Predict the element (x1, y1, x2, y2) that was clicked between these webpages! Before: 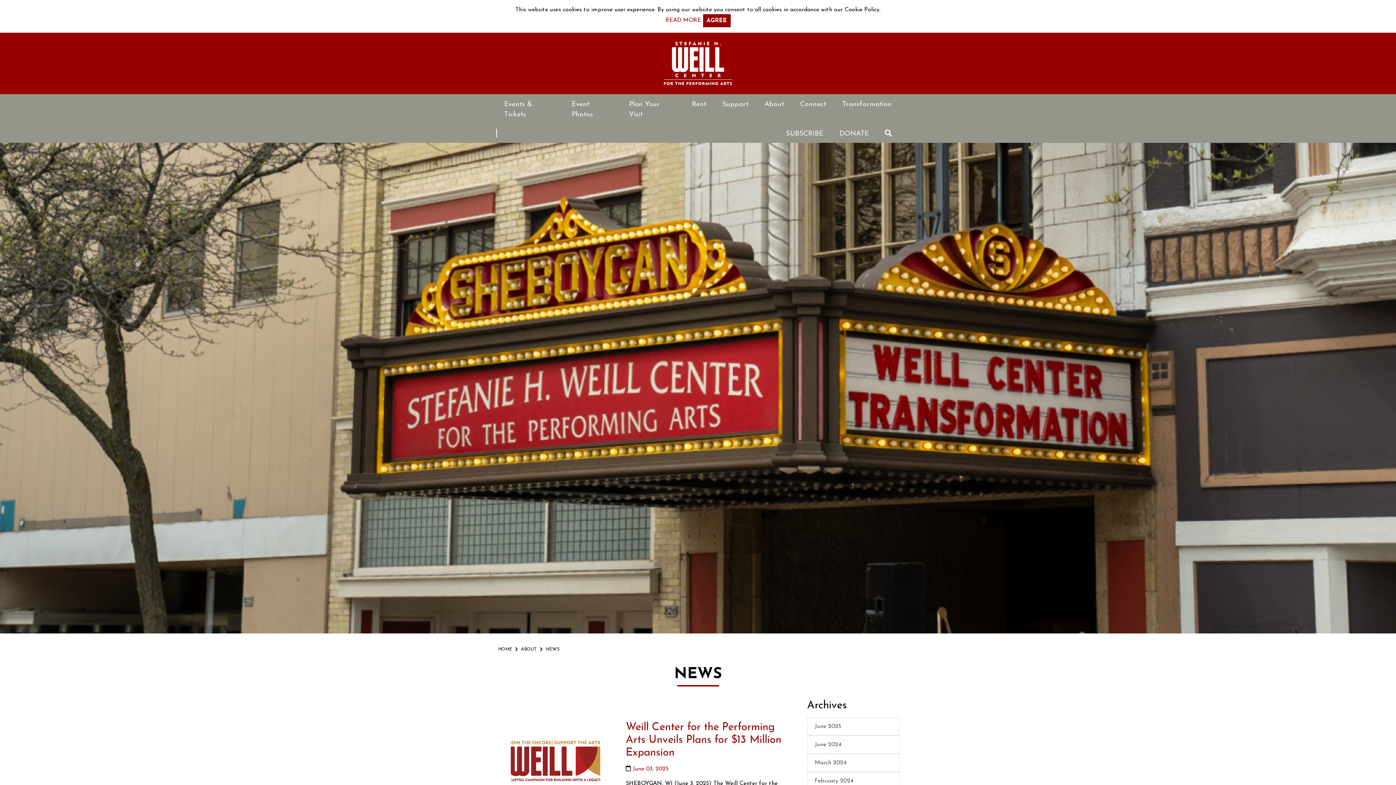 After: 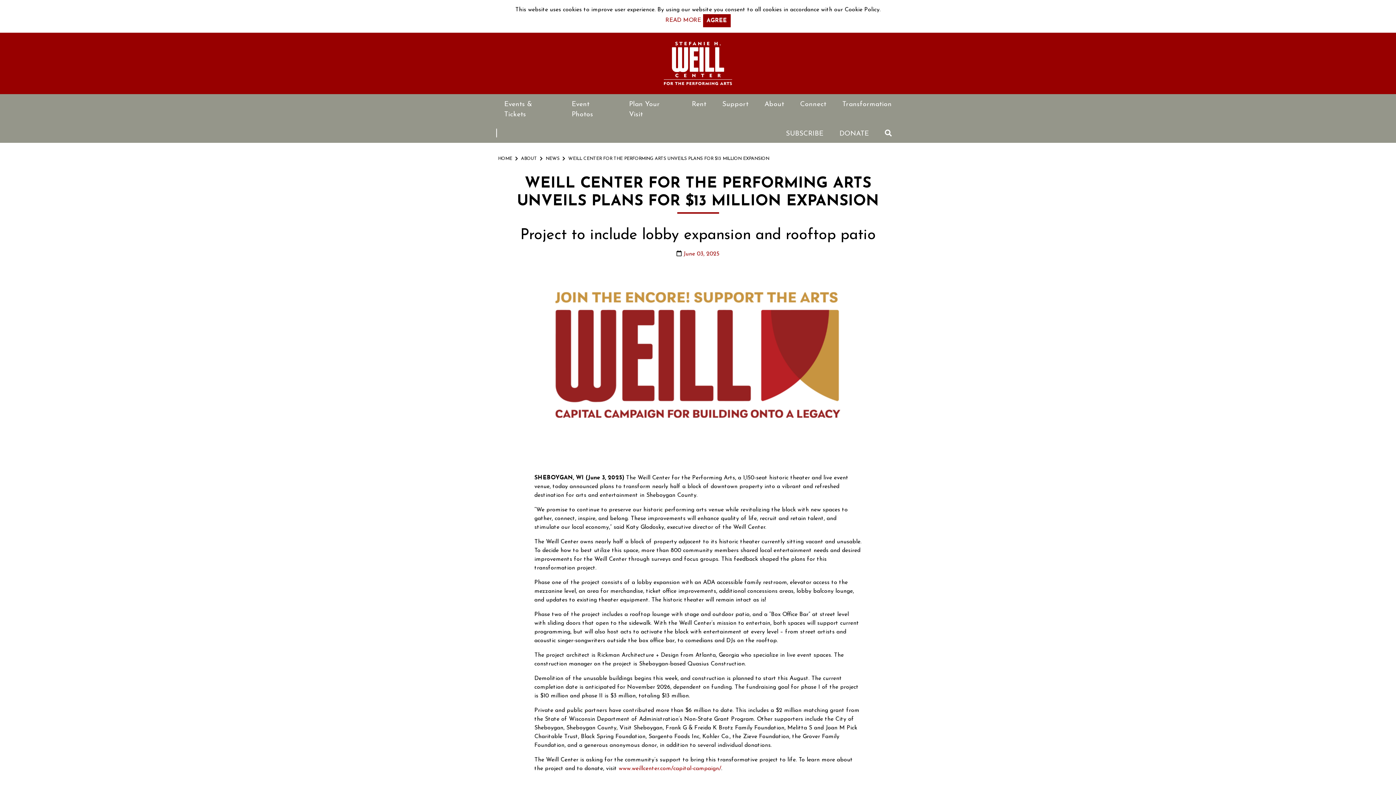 Action: label: Weill Center for the Performing Arts Unveils Plans for $13 Million Expansion bbox: (625, 722, 781, 758)